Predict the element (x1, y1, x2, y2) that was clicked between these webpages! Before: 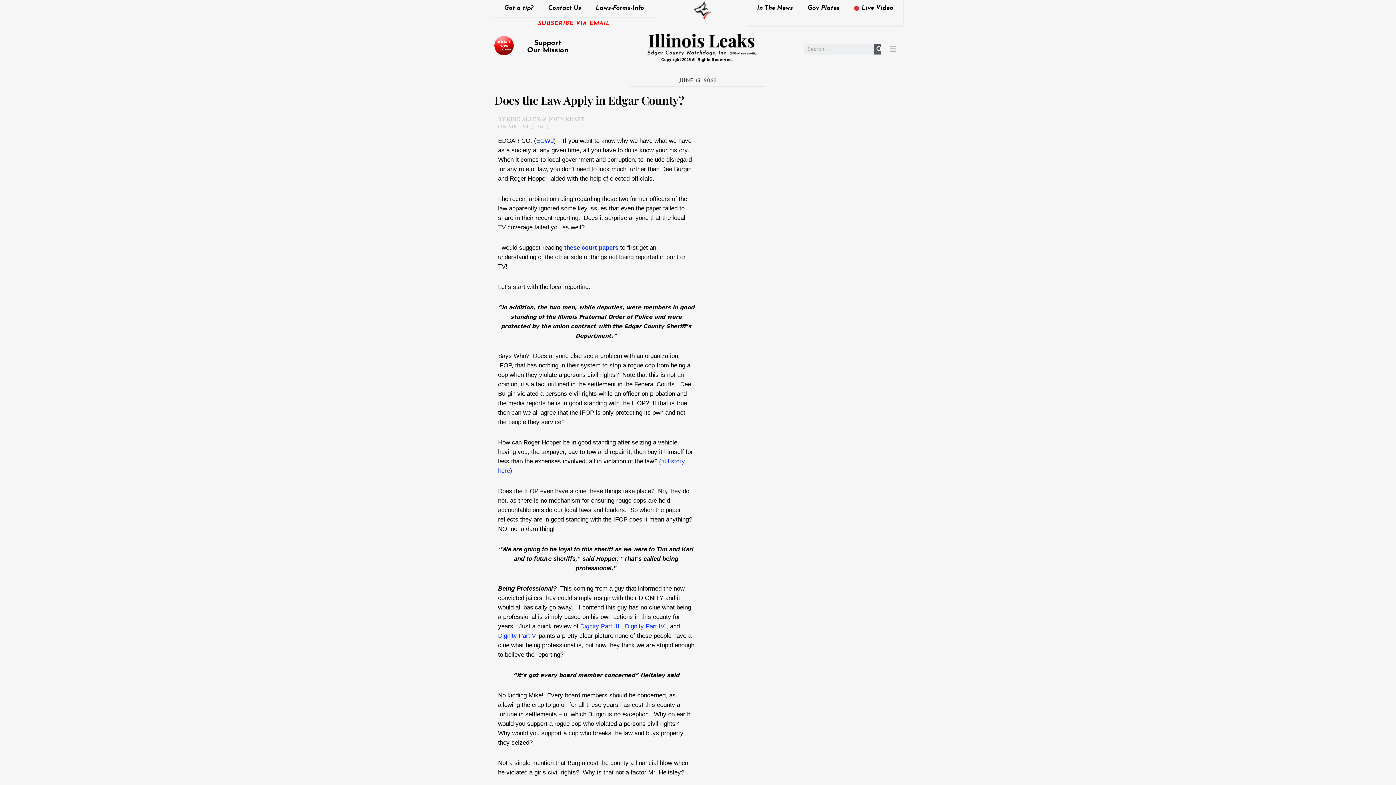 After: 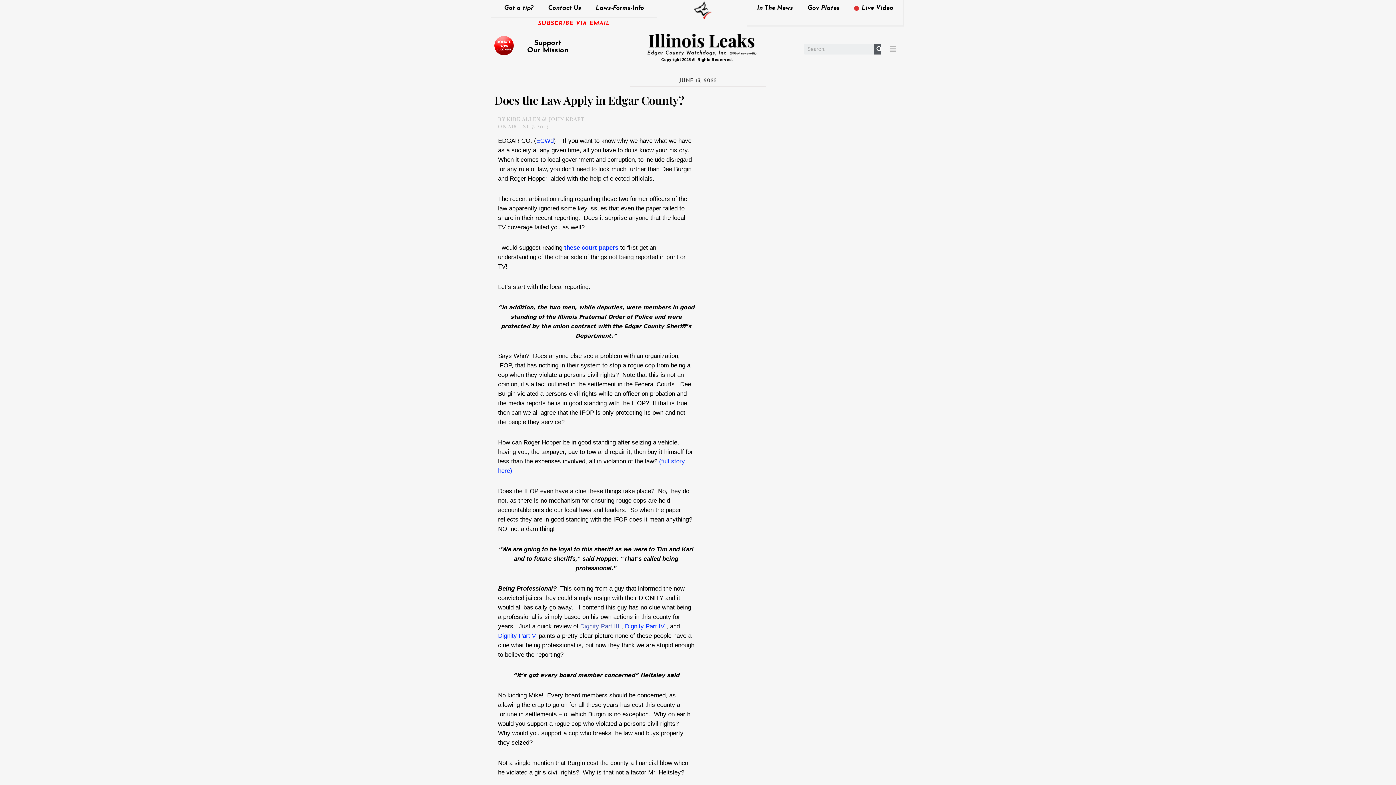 Action: bbox: (580, 623, 619, 630) label: Dignity Part III